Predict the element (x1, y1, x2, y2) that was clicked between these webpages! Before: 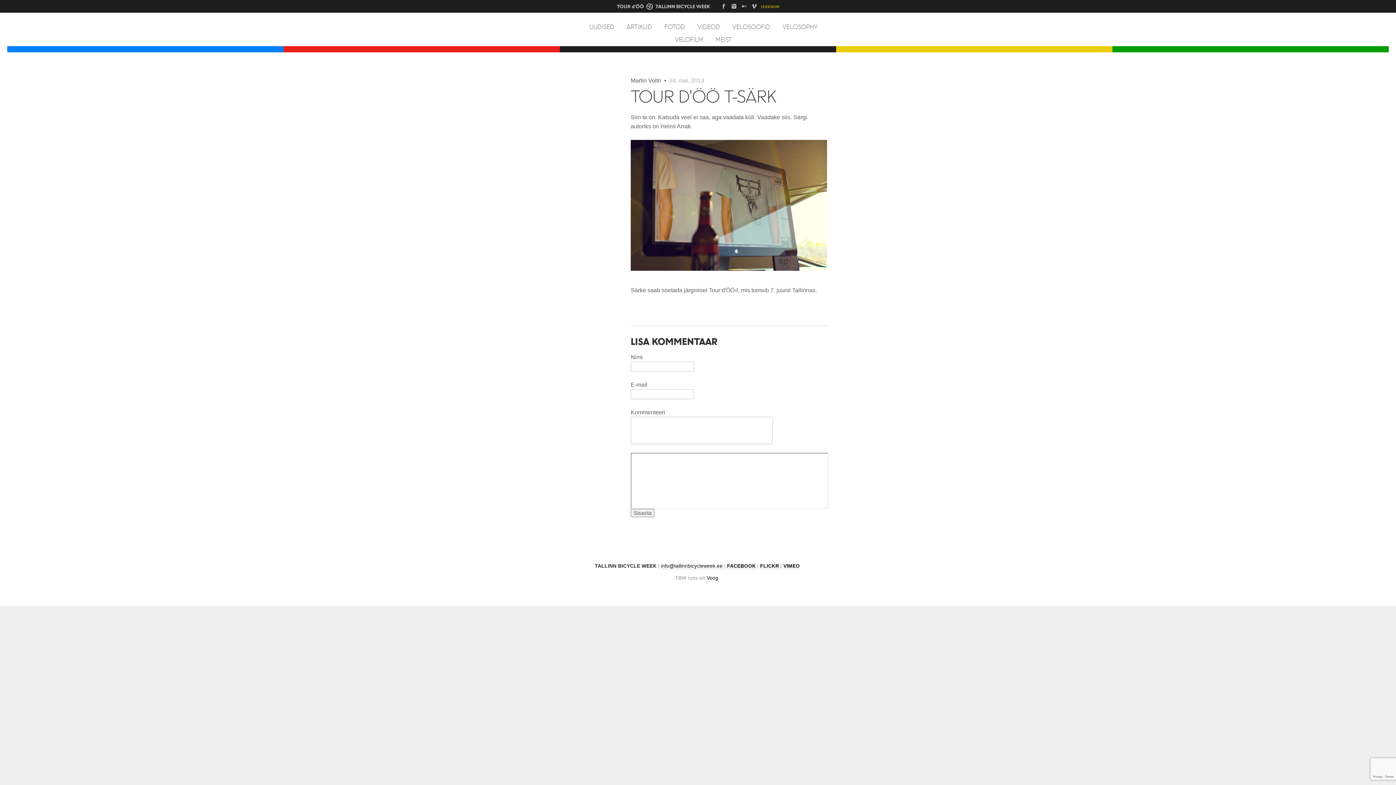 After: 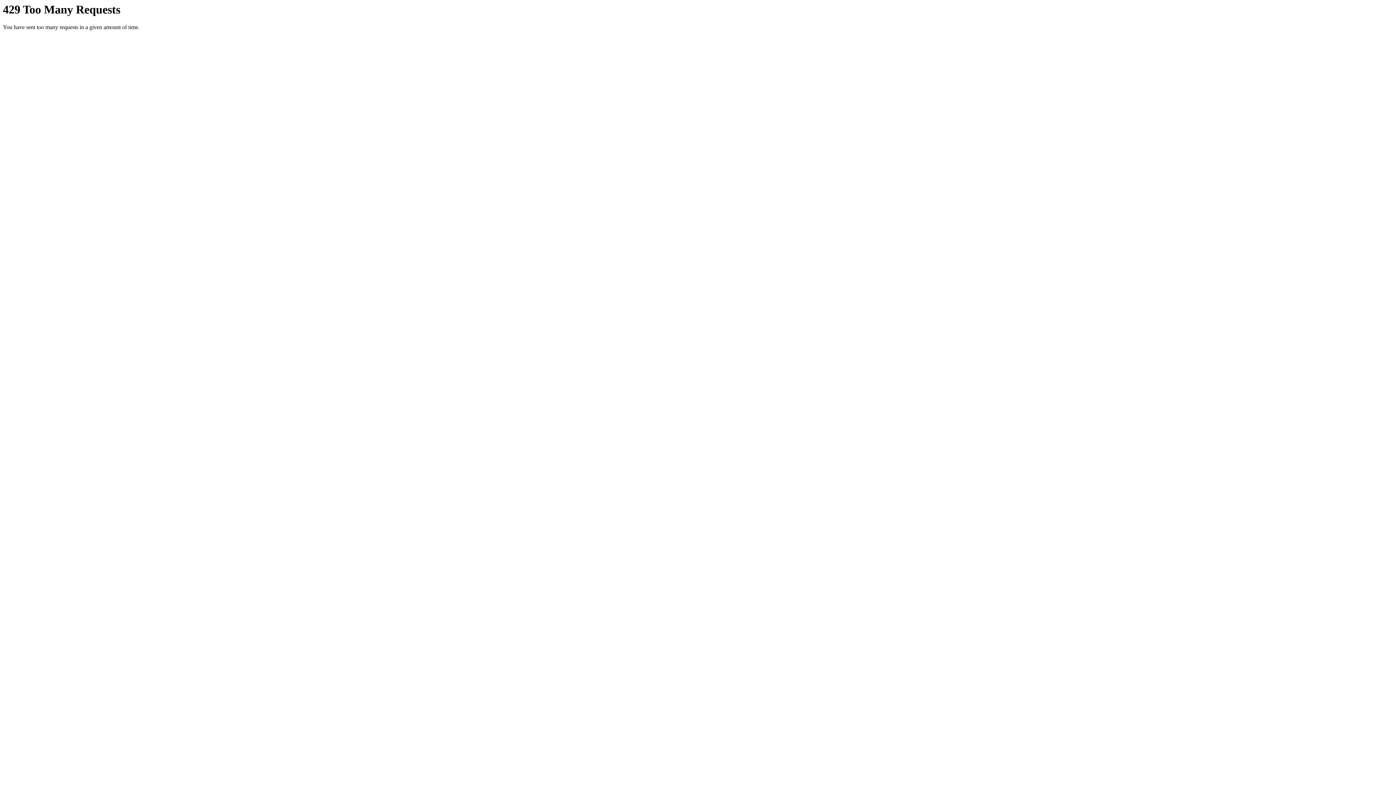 Action: label: FLICKR bbox: (760, 563, 779, 569)